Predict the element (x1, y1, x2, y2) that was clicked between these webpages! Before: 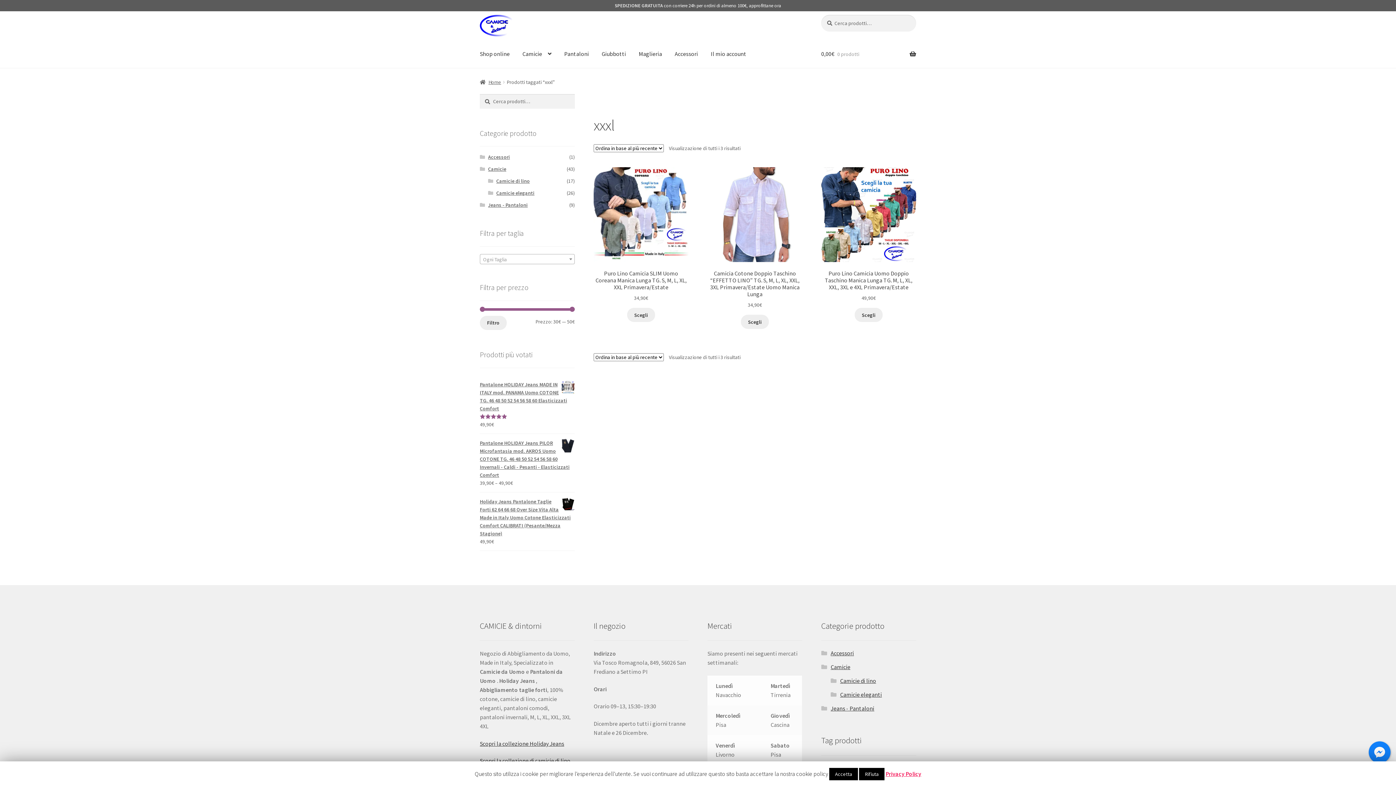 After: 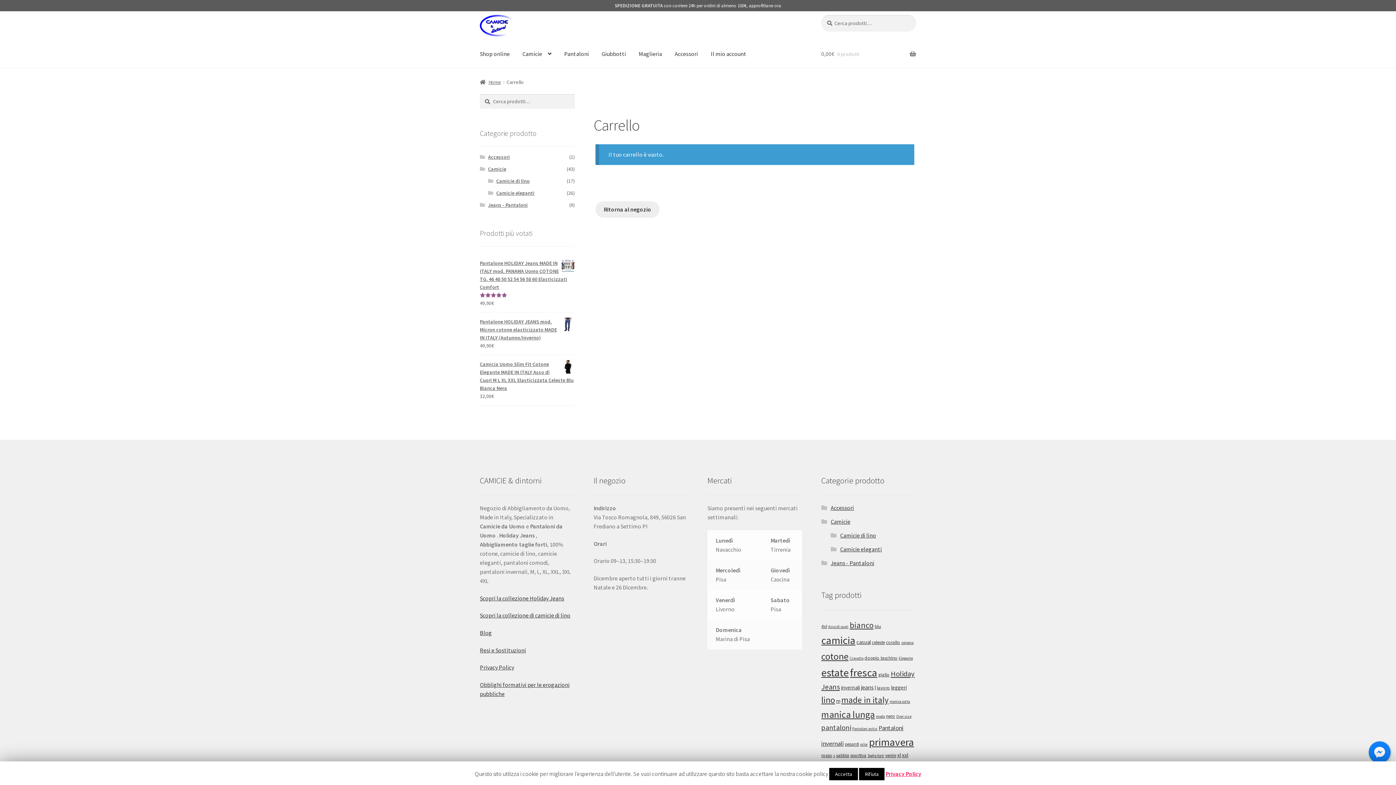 Action: bbox: (821, 40, 916, 67) label: 0,00€ 0 prodotti